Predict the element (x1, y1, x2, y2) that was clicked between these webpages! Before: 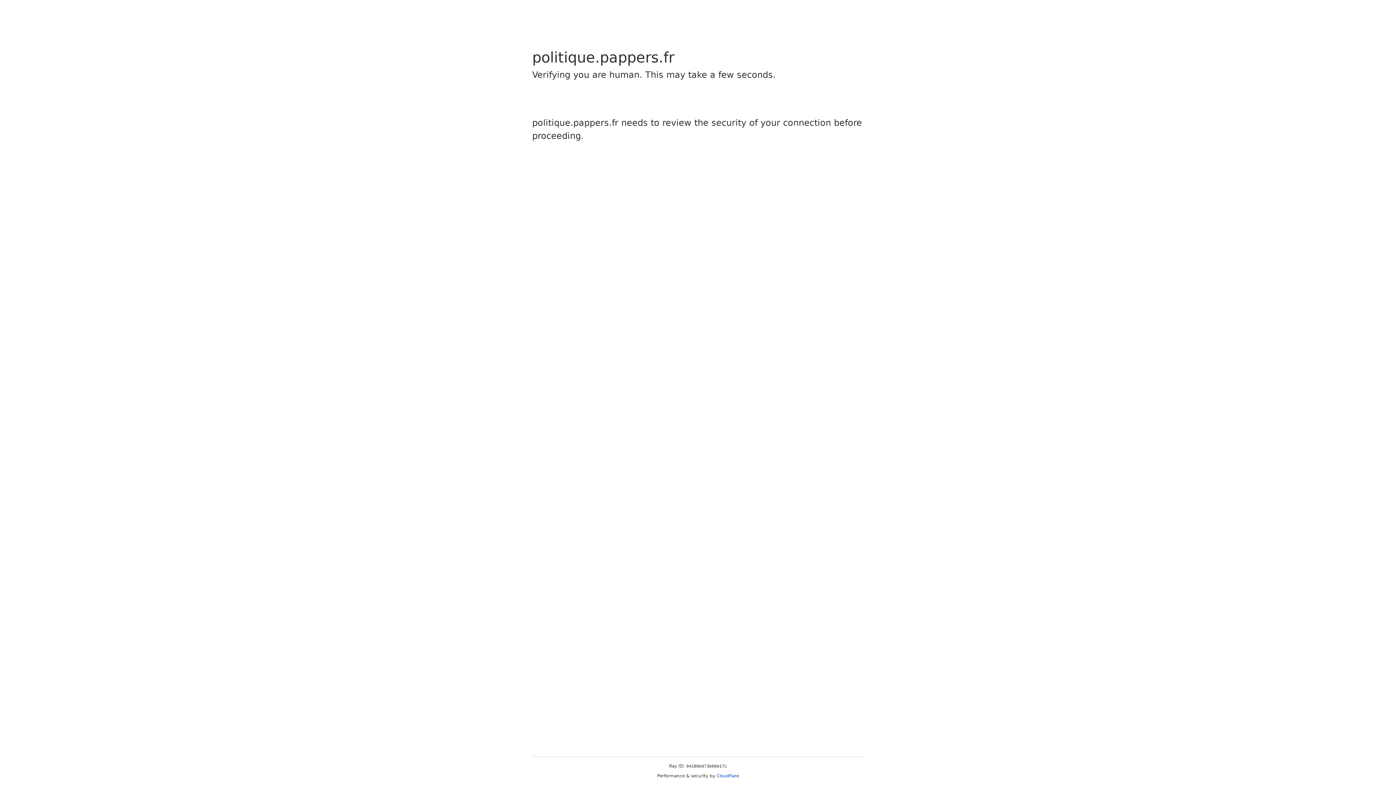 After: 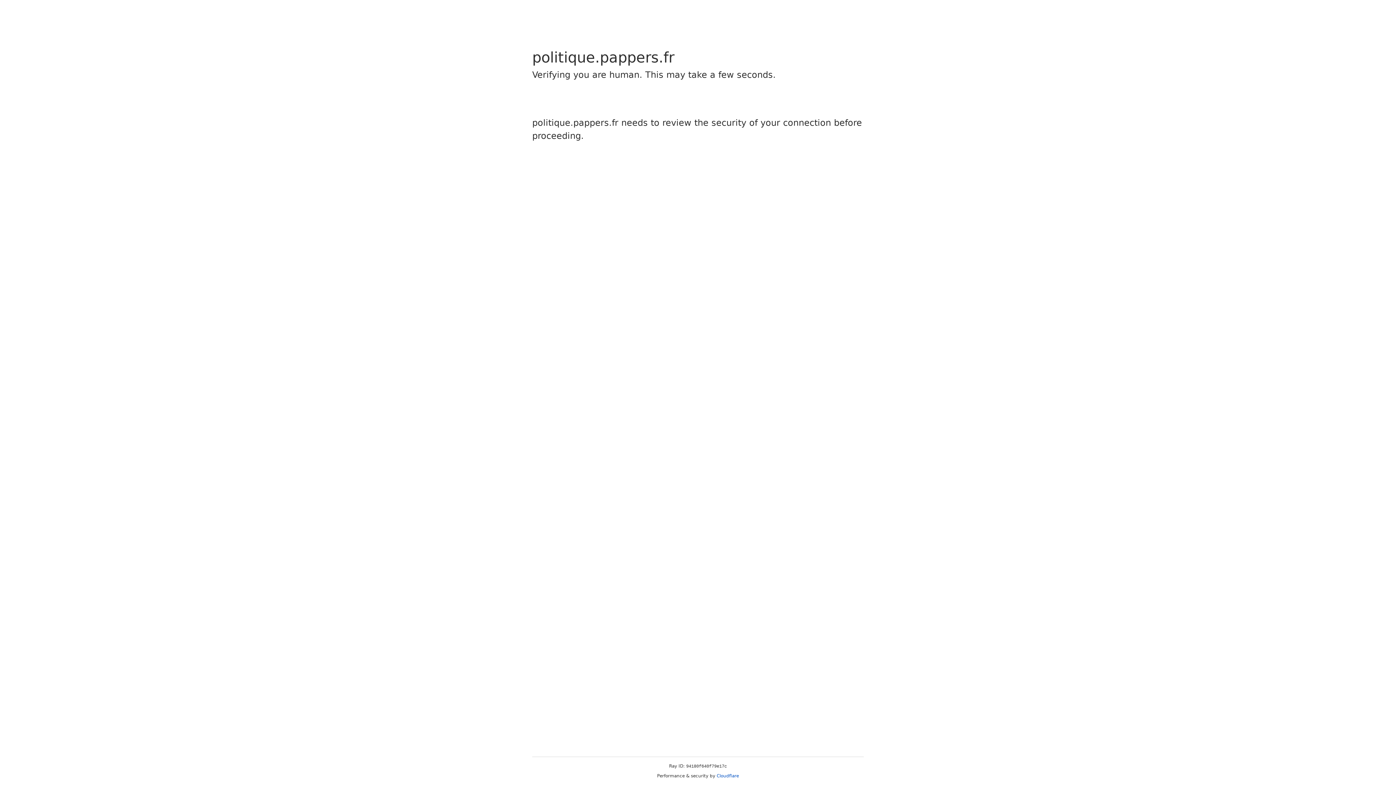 Action: bbox: (716, 773, 739, 778) label: Cloudflare